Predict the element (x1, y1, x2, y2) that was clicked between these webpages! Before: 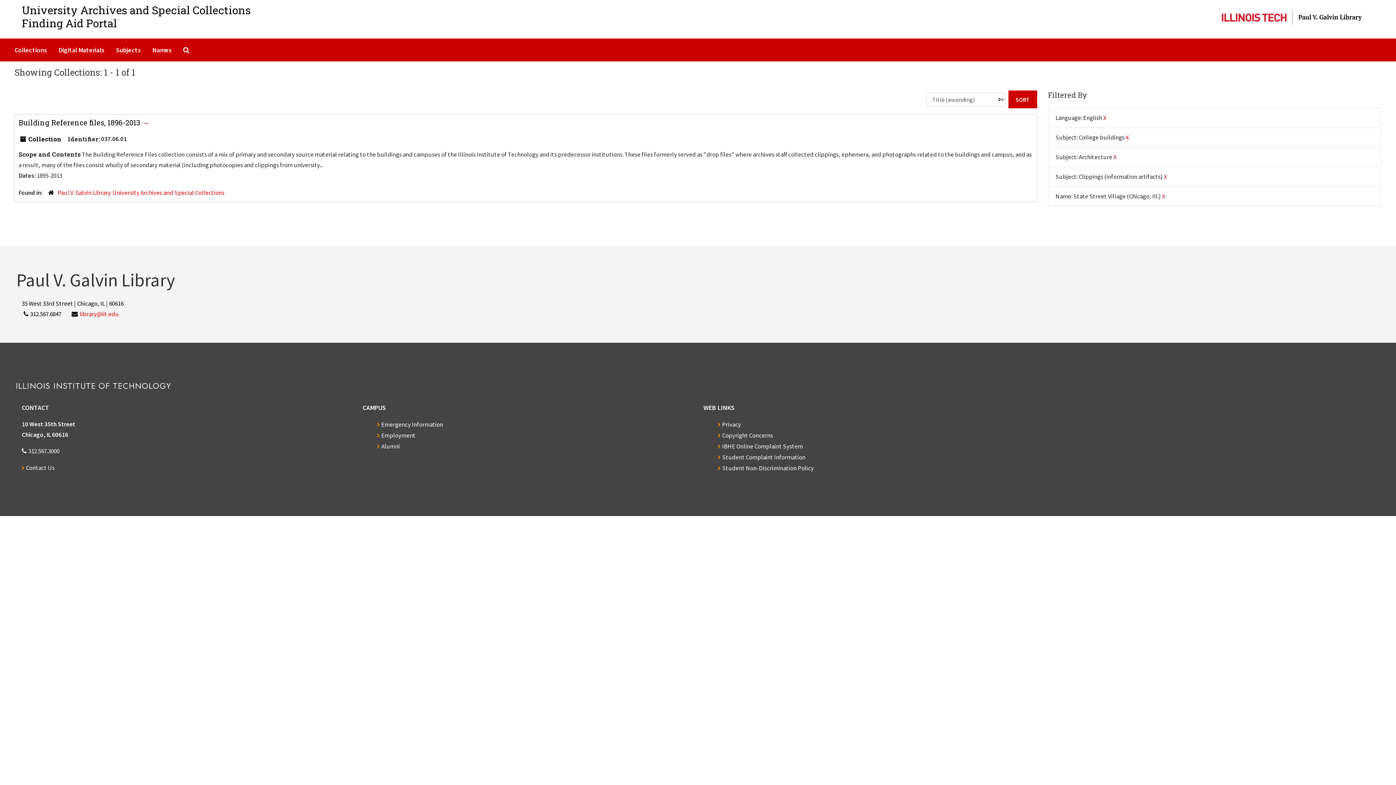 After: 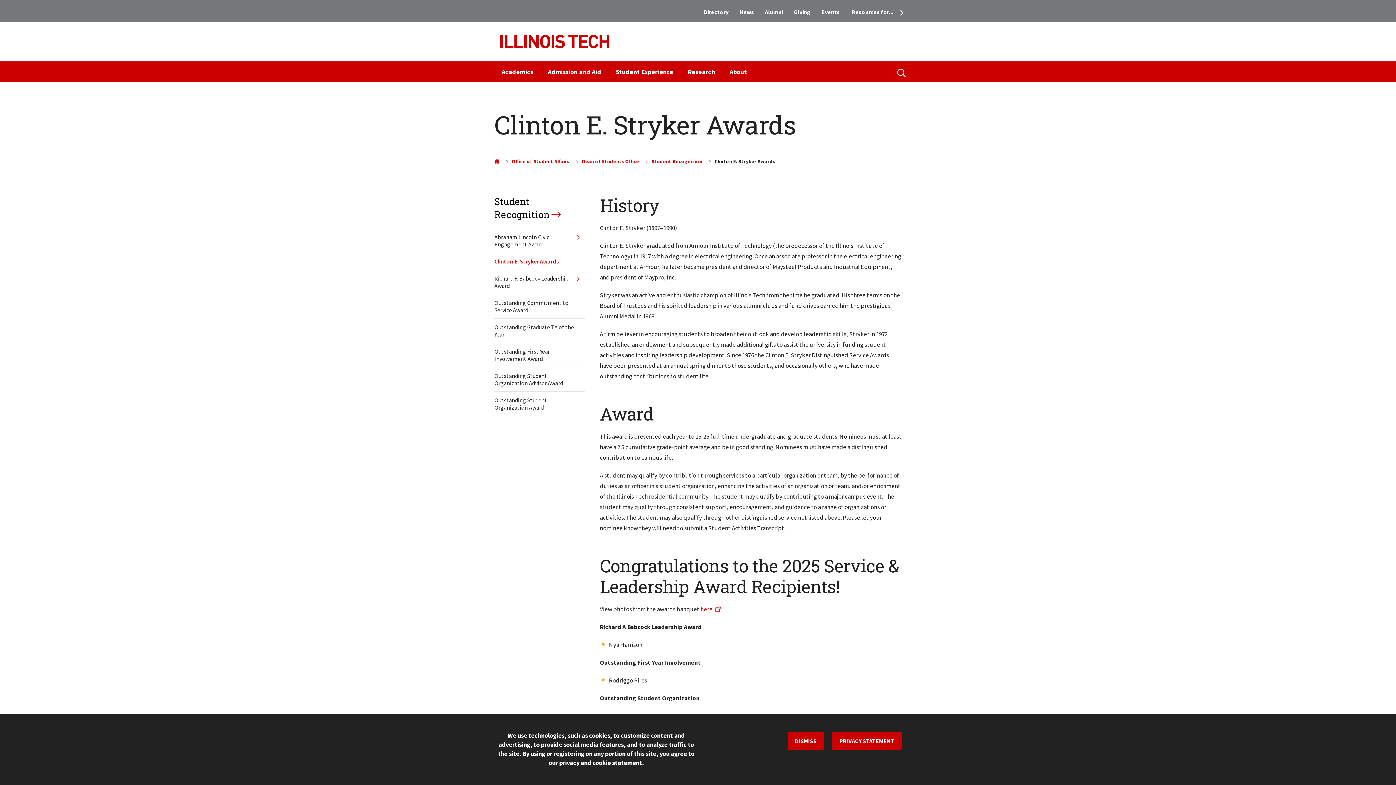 Action: bbox: (718, 453, 805, 461) label: Student Complaint Information